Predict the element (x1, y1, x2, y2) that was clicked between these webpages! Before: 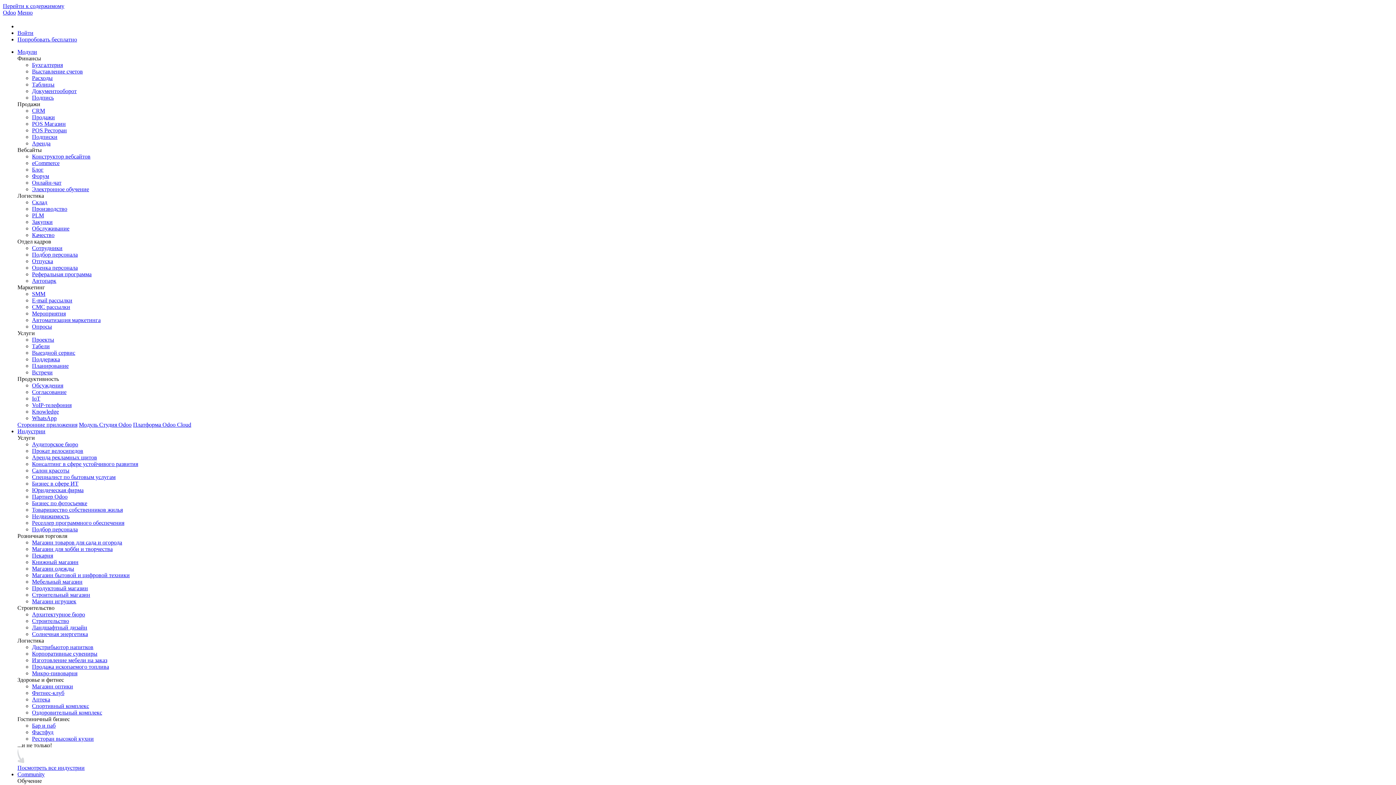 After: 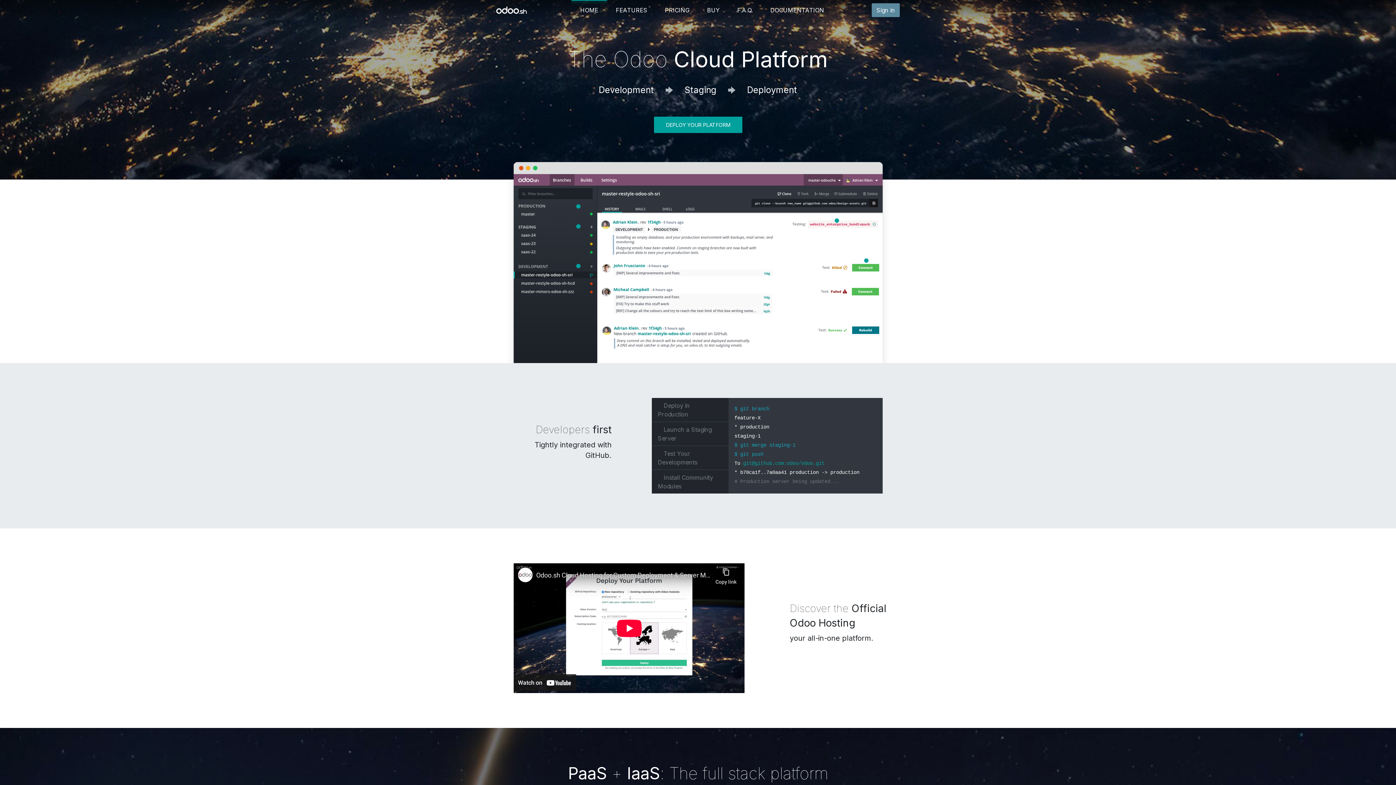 Action: label: Платформа Odoo Cloud bbox: (133, 421, 191, 428)